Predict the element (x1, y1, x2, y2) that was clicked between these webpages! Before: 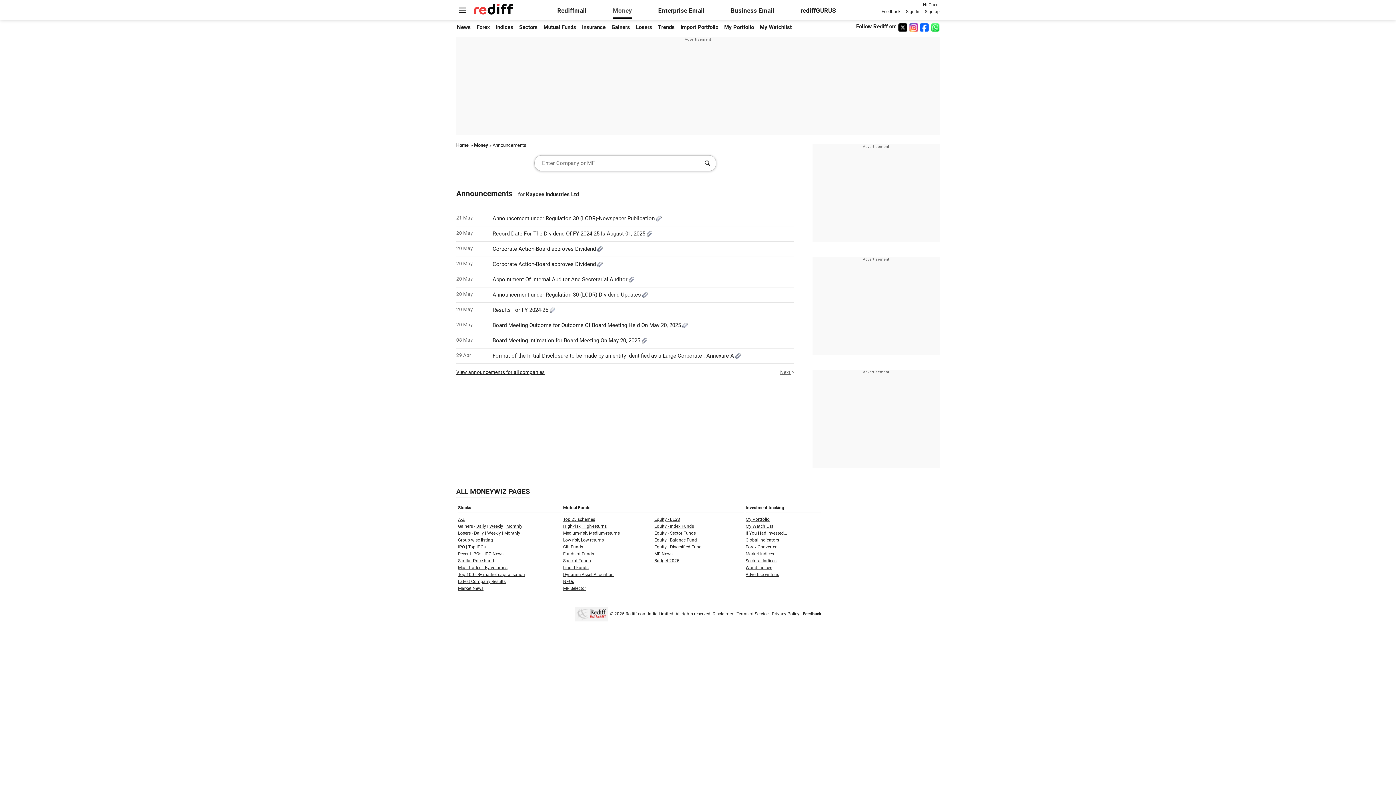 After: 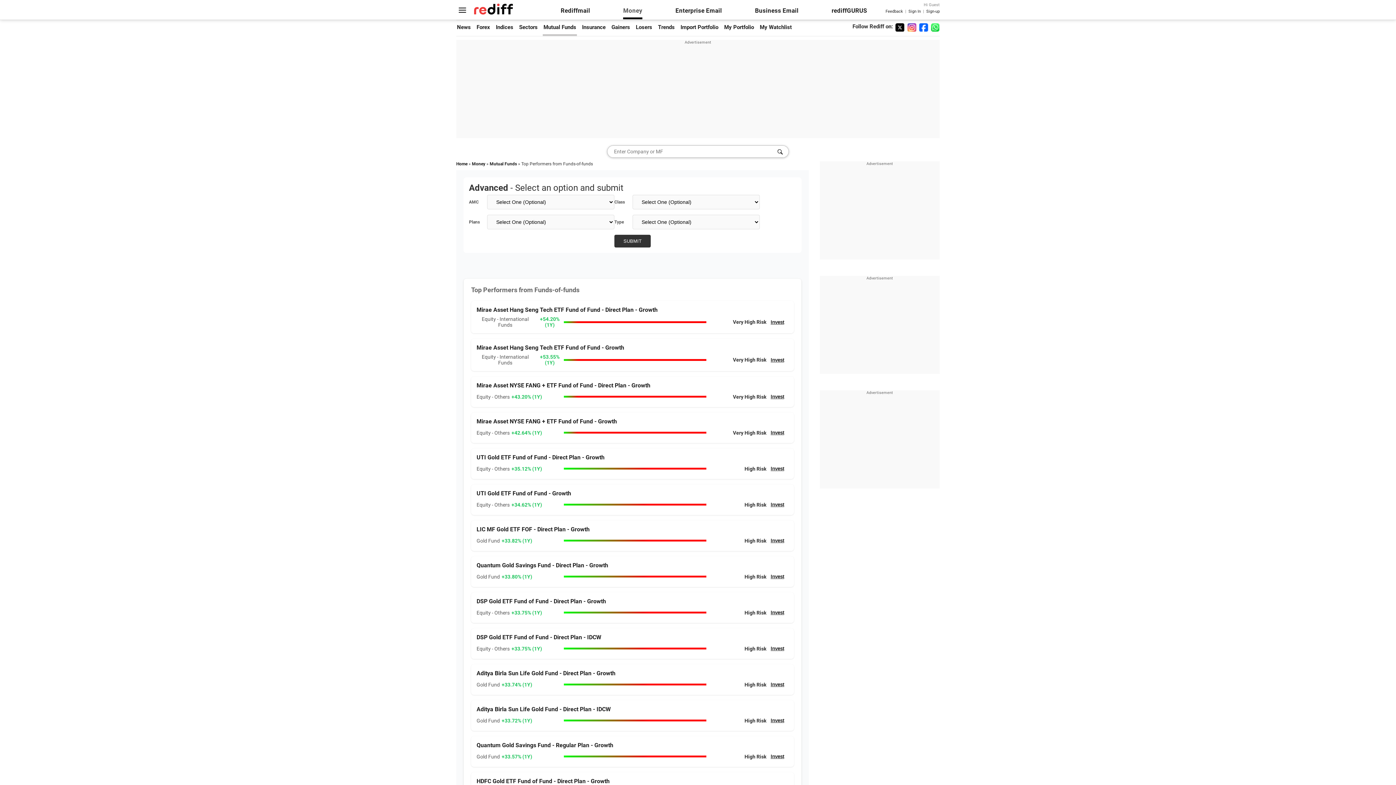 Action: label: Funds of Funds bbox: (563, 551, 594, 556)